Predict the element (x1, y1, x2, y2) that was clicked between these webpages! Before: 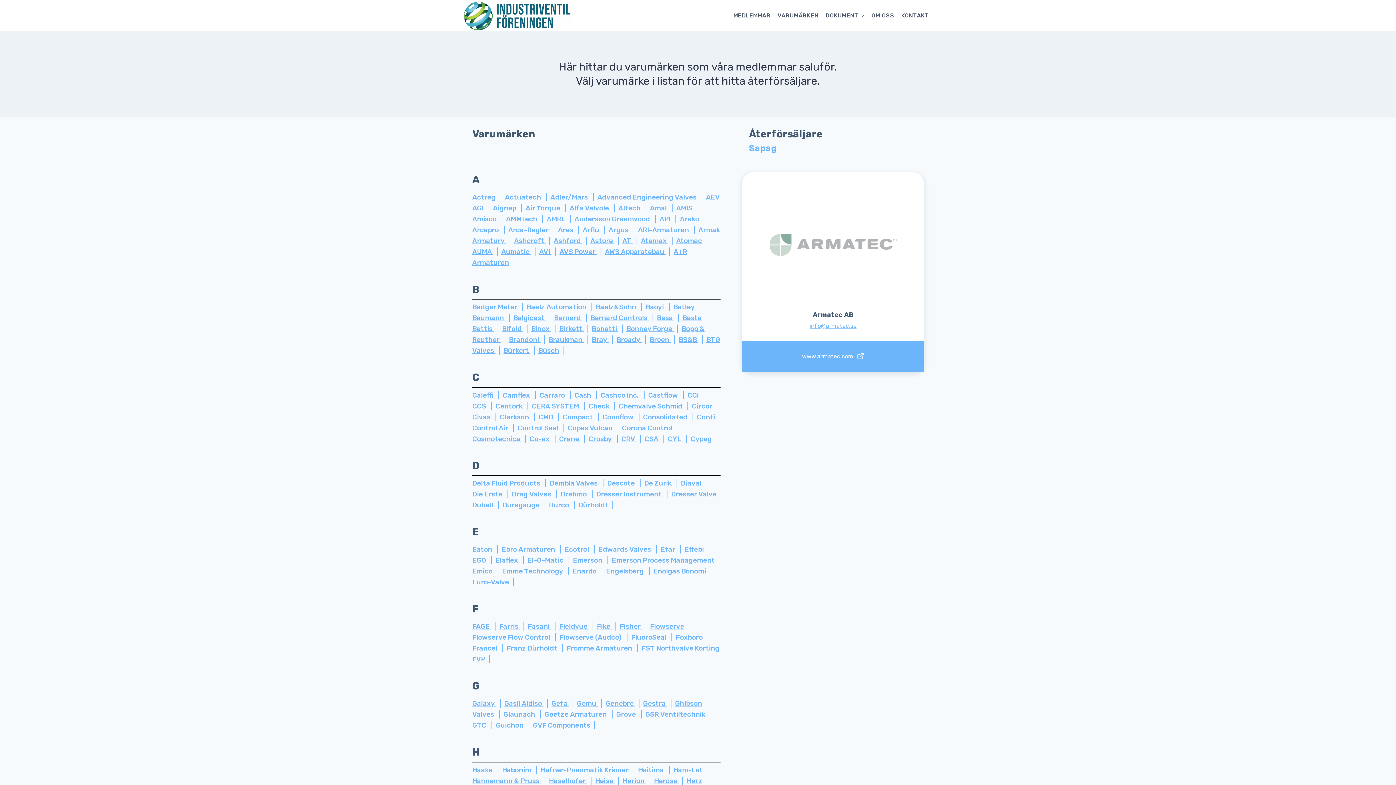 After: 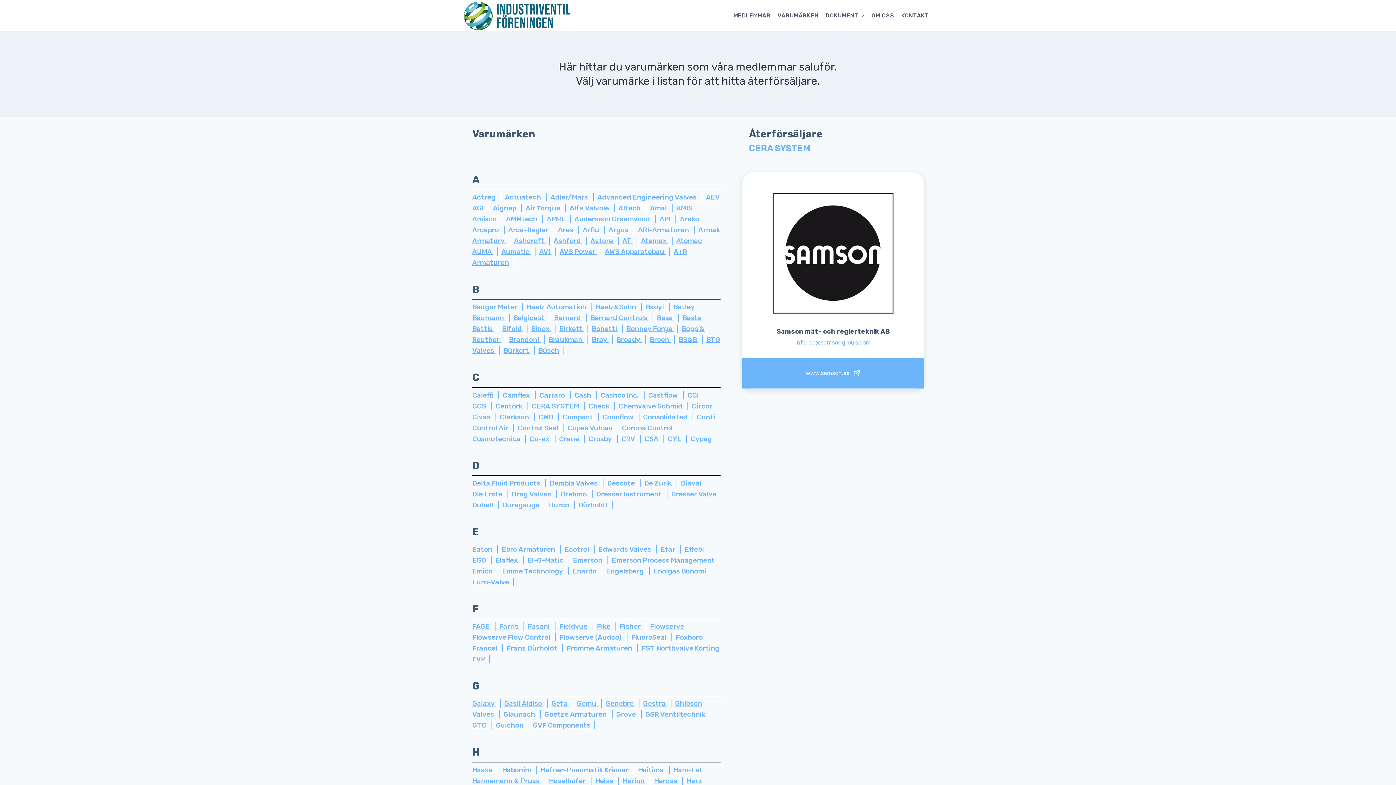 Action: bbox: (532, 402, 580, 410) label: CERA SYSTEM 